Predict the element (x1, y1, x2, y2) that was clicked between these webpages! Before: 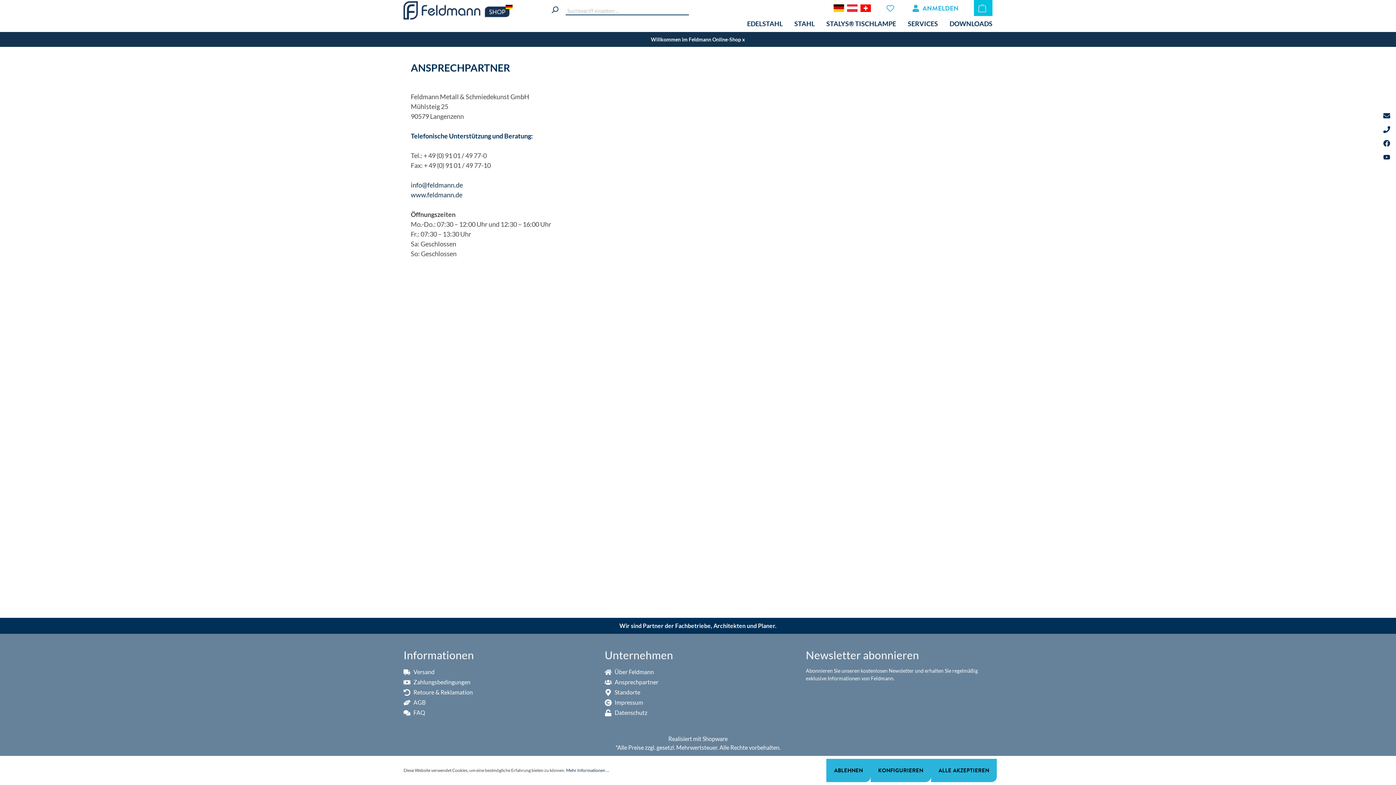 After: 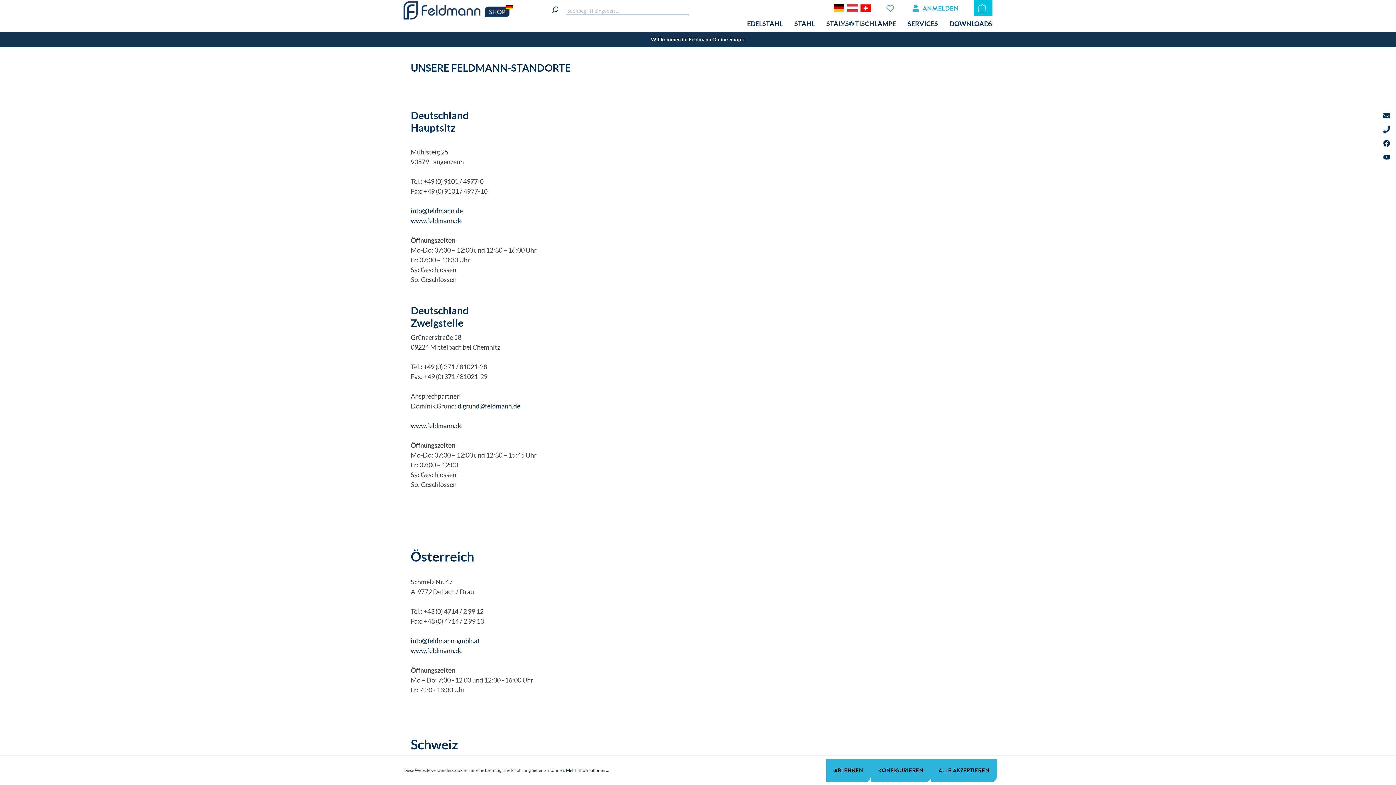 Action: bbox: (604, 689, 640, 696) label:  Standorte